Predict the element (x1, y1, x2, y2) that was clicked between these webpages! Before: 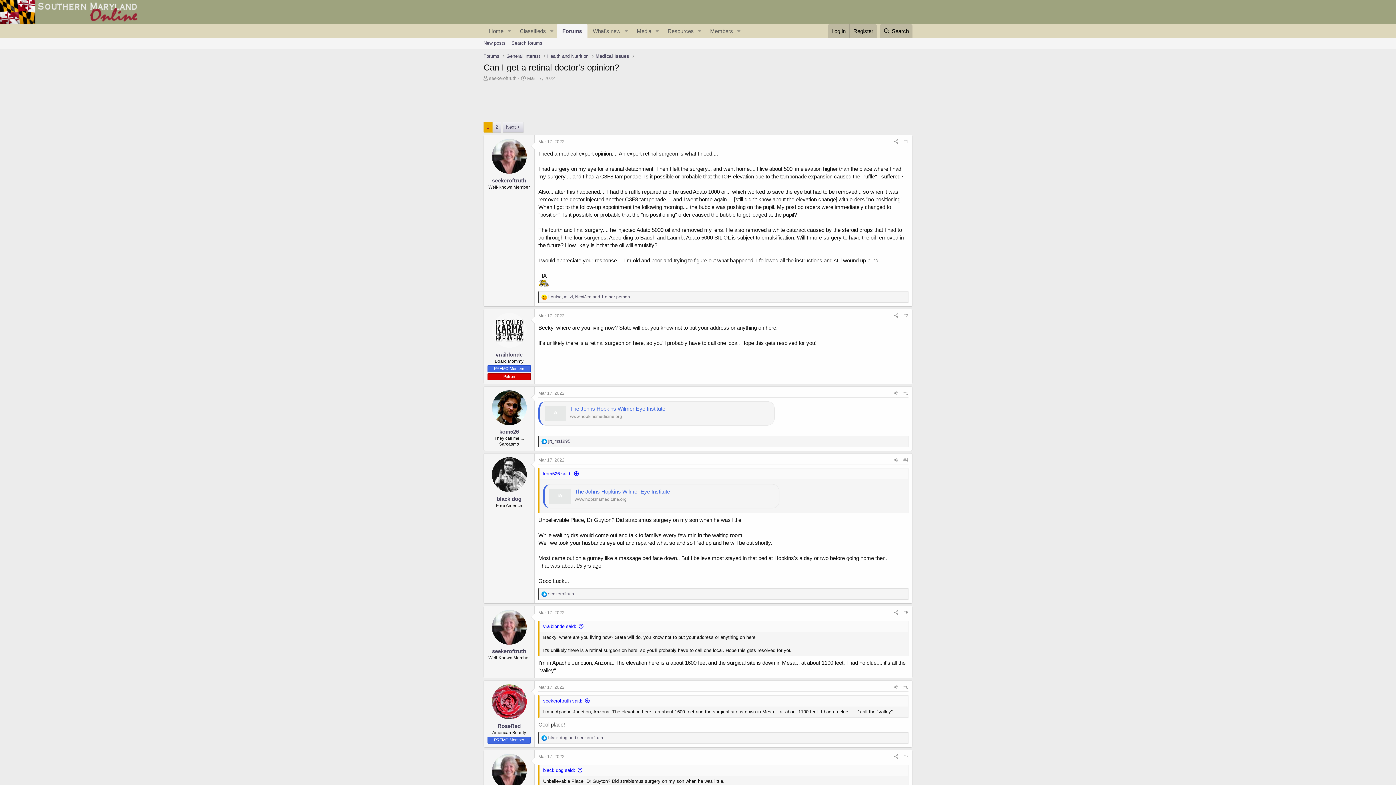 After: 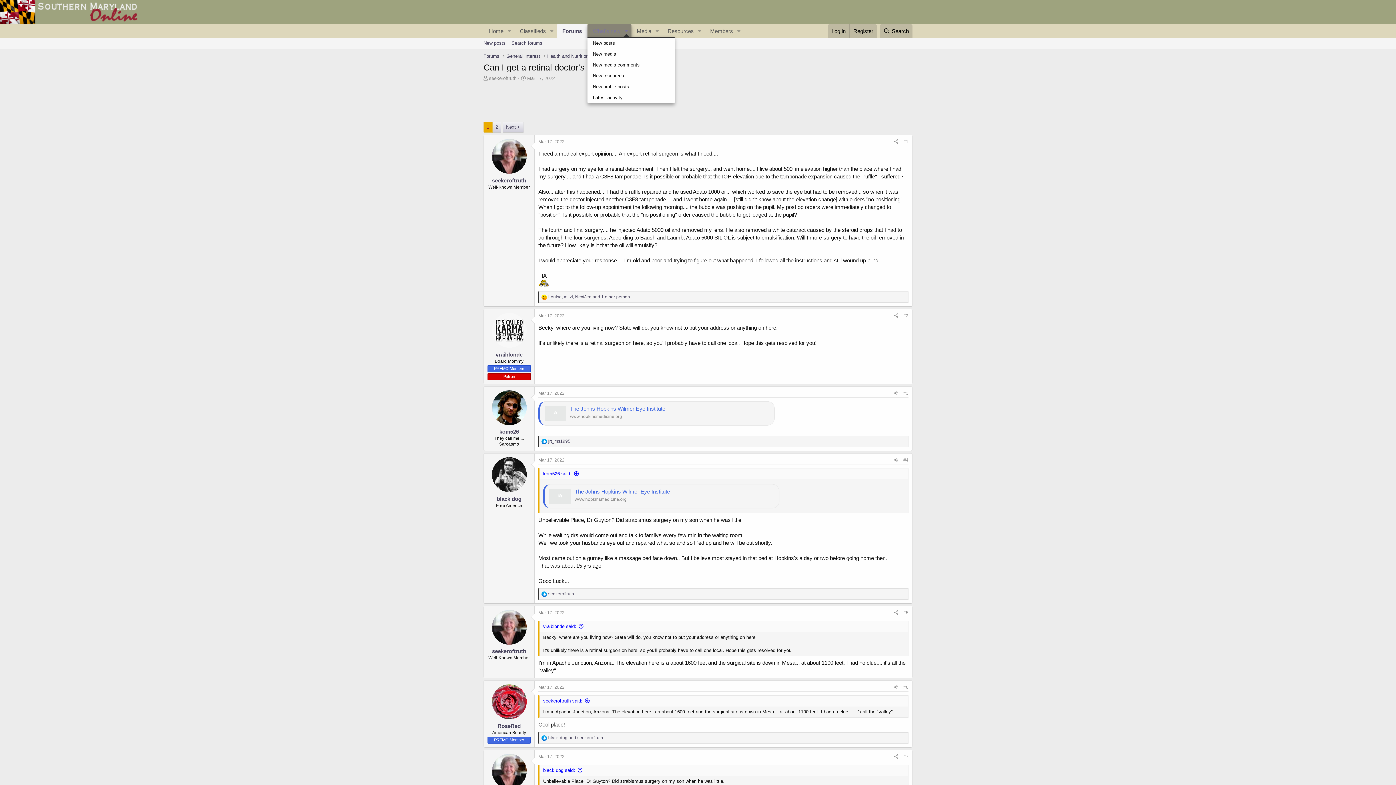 Action: bbox: (621, 24, 631, 37) label: Toggle expanded